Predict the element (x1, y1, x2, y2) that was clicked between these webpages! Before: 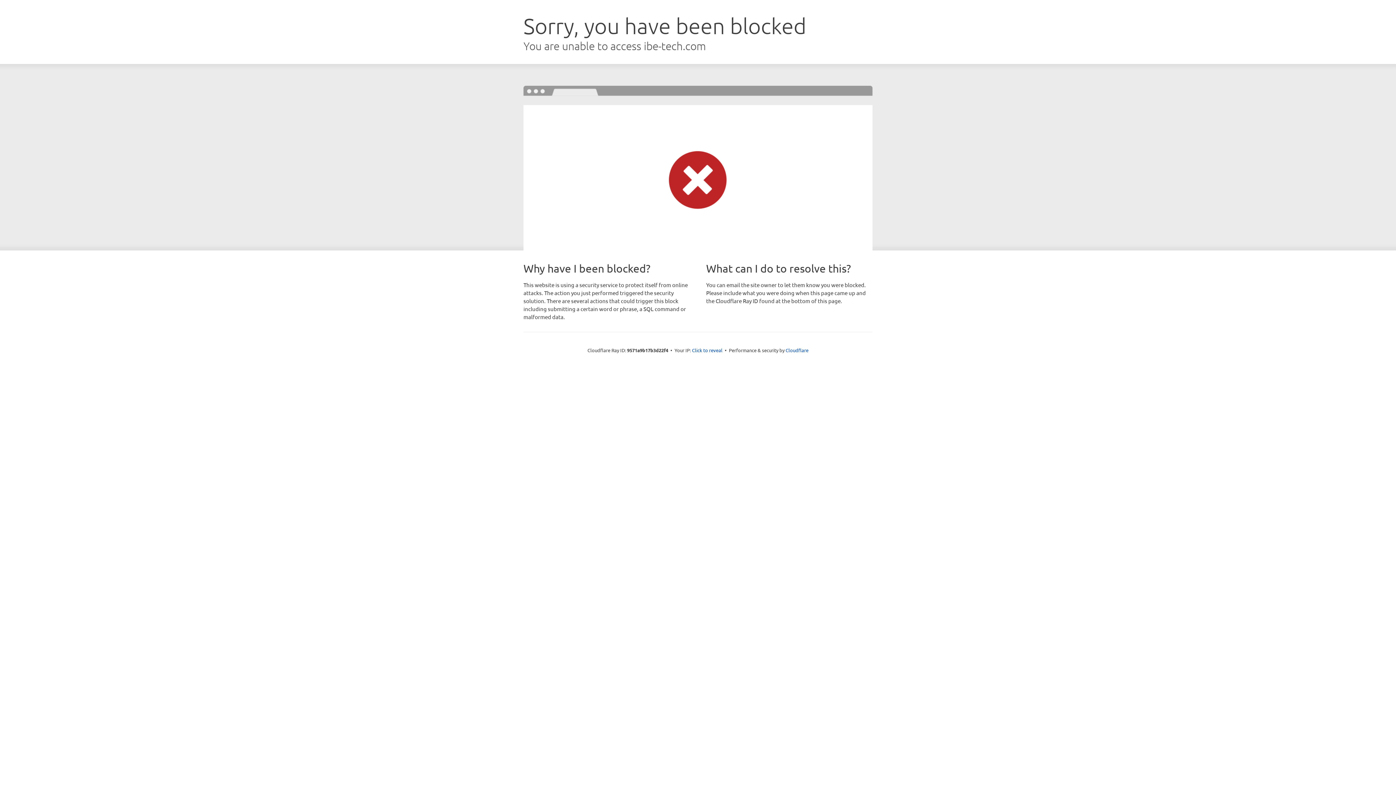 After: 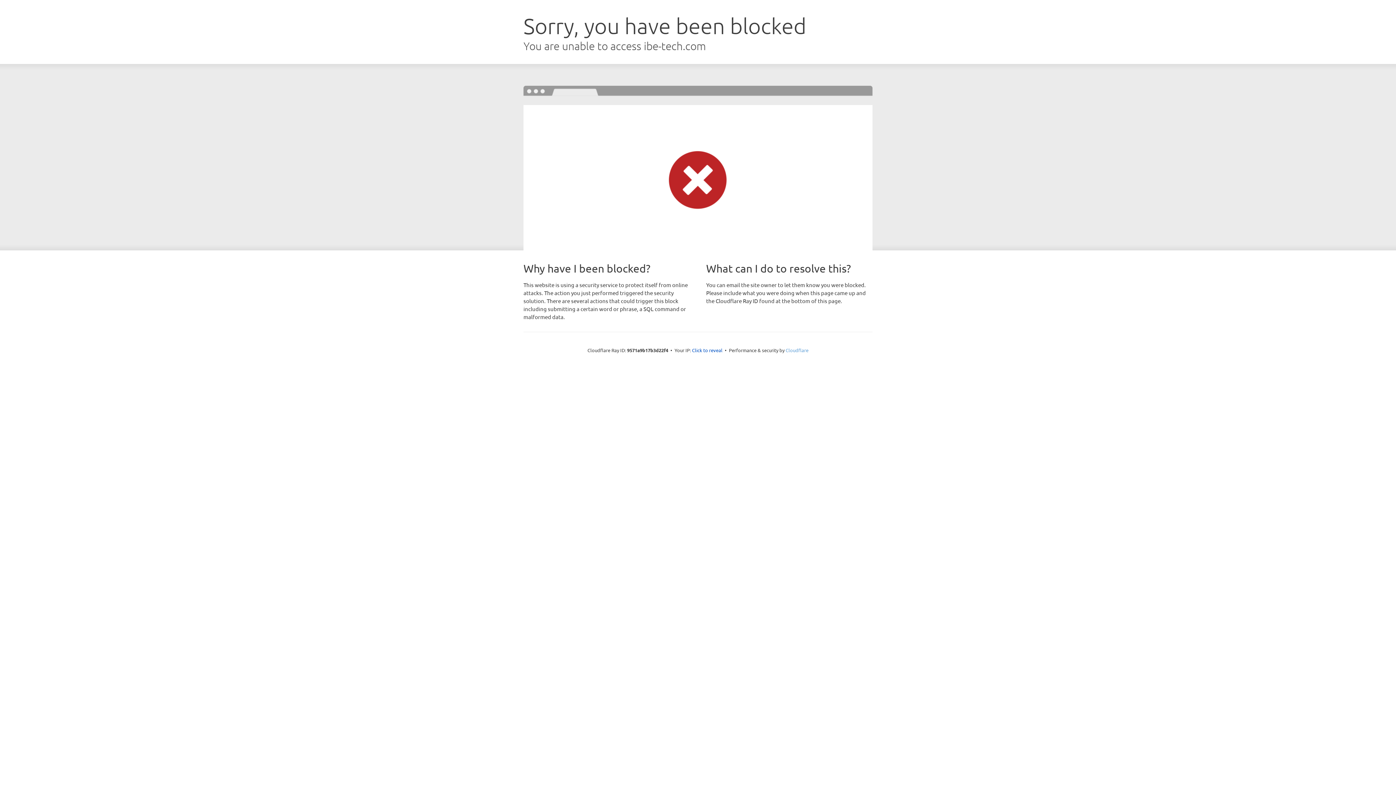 Action: bbox: (785, 347, 808, 353) label: Cloudflare